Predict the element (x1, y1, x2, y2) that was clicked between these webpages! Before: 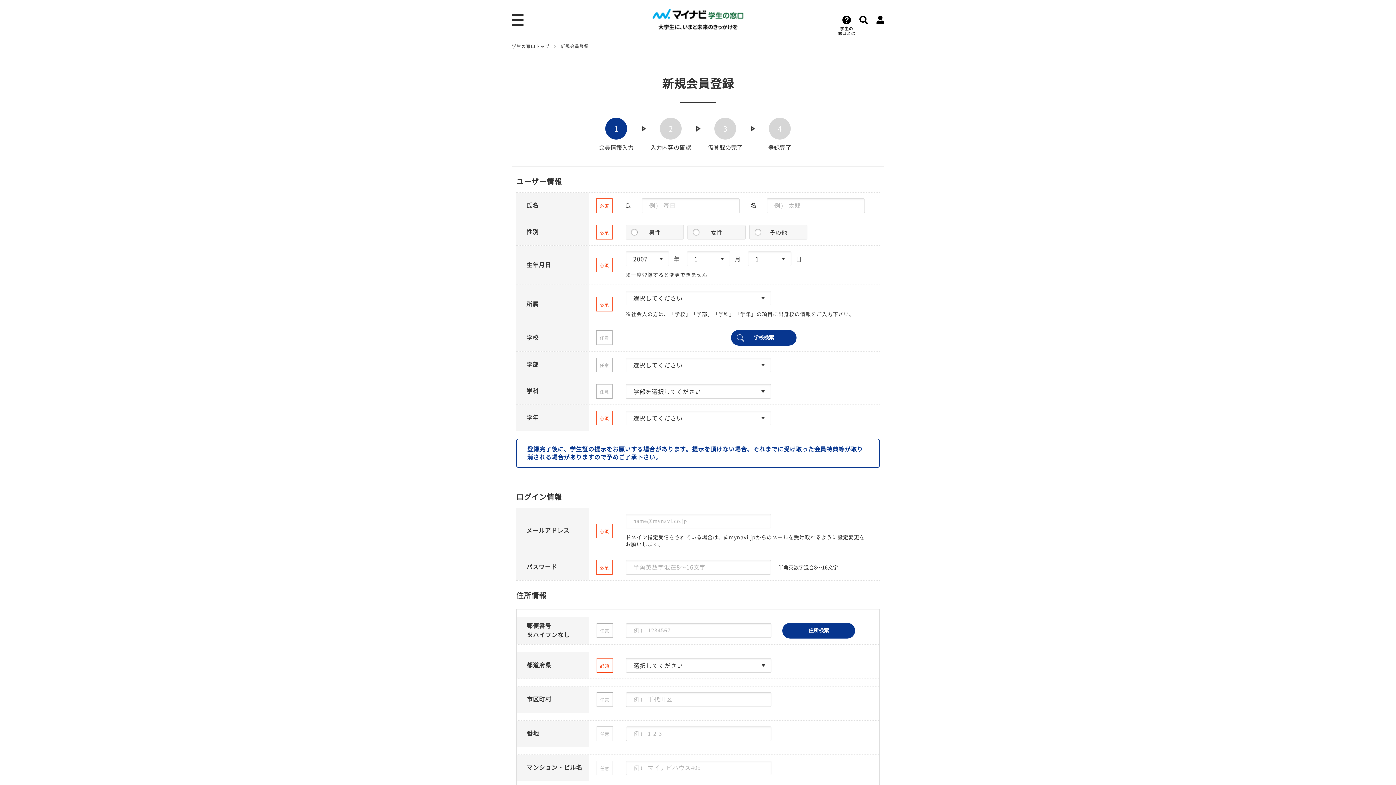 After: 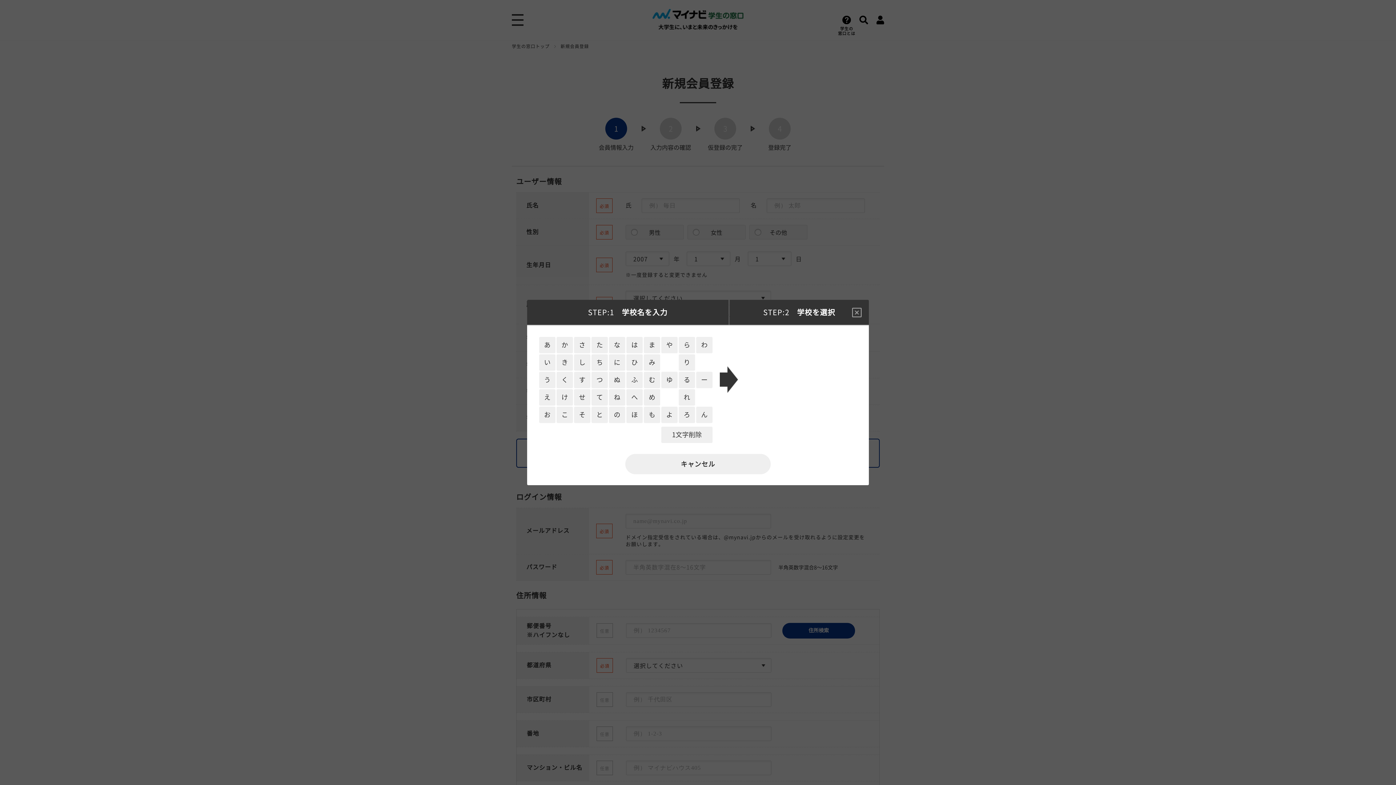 Action: label: 学校検索 bbox: (731, 330, 796, 345)